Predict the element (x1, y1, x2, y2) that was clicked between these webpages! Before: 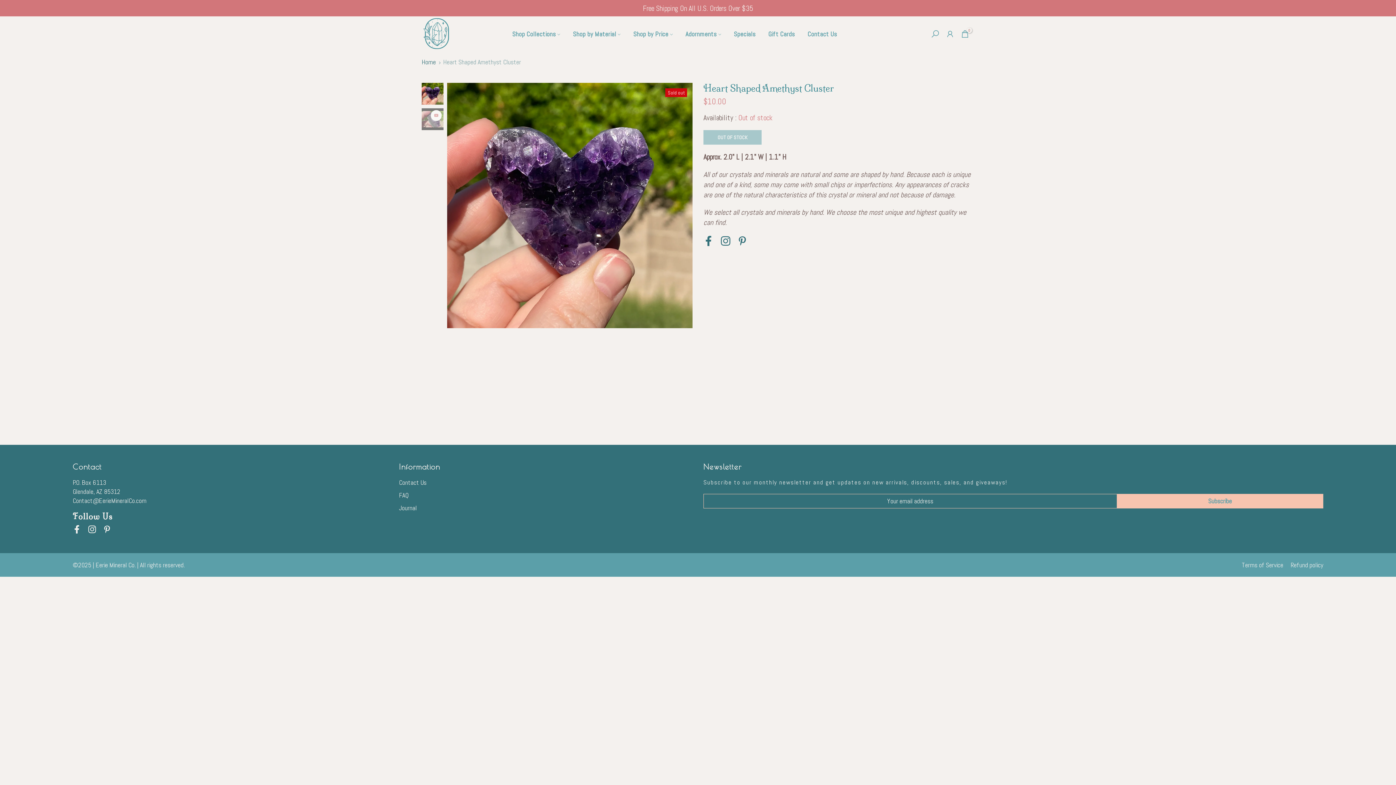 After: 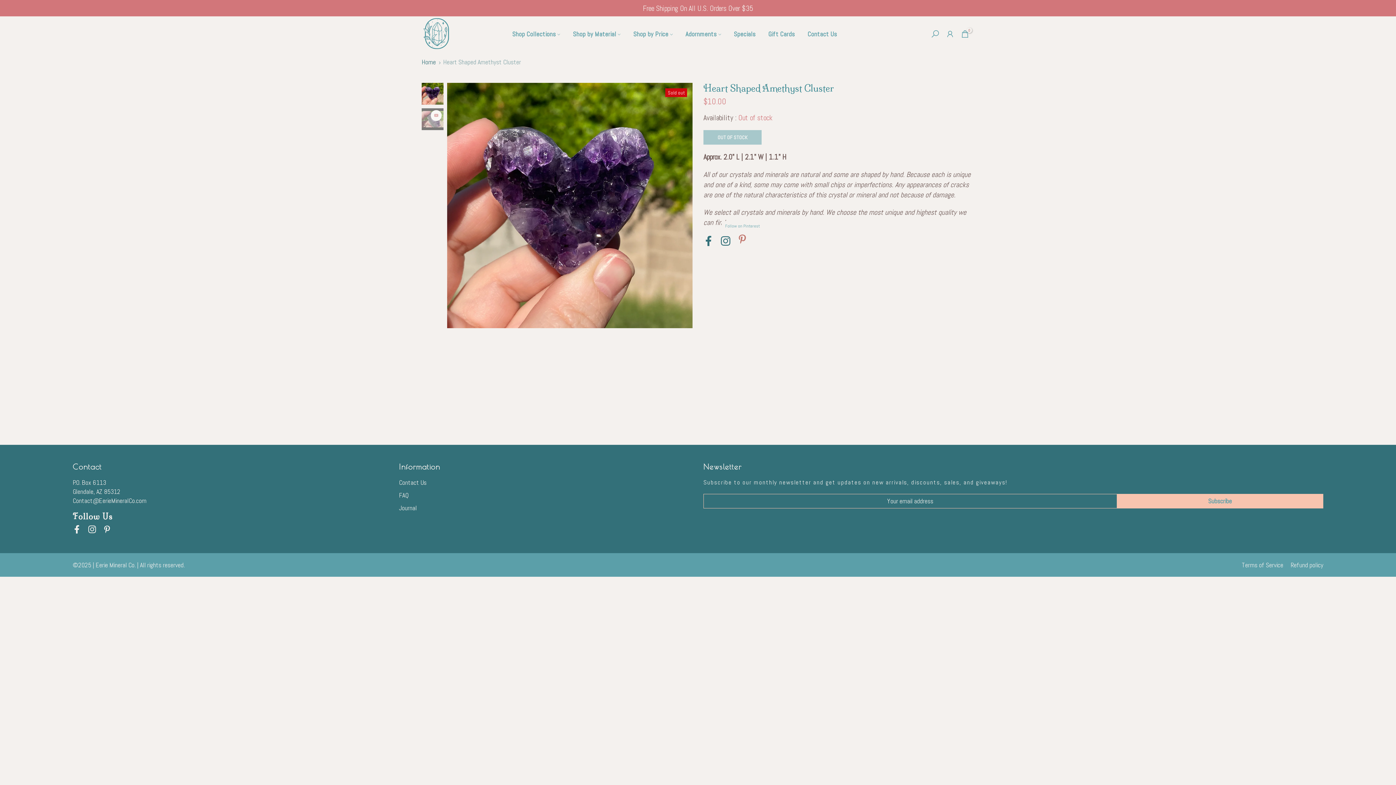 Action: bbox: (737, 234, 747, 247)